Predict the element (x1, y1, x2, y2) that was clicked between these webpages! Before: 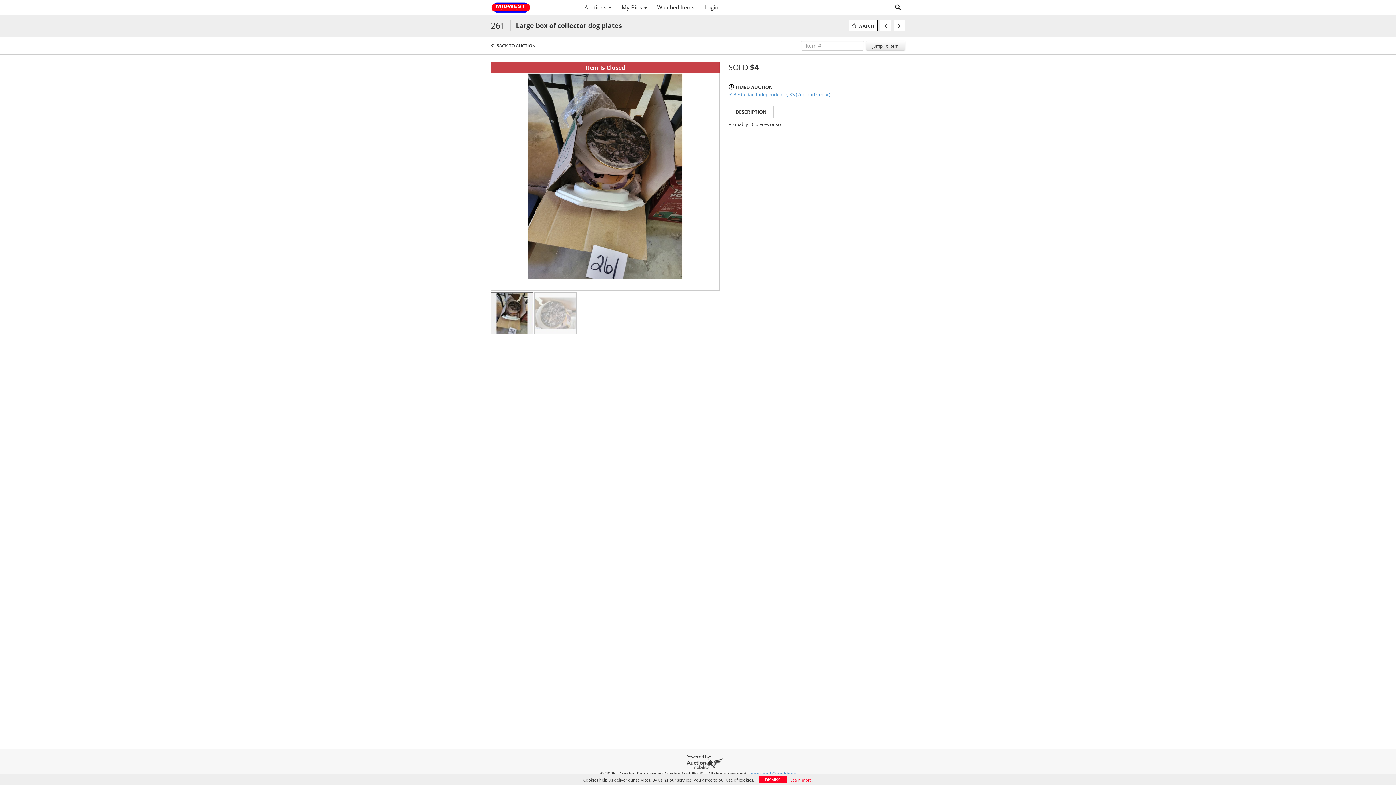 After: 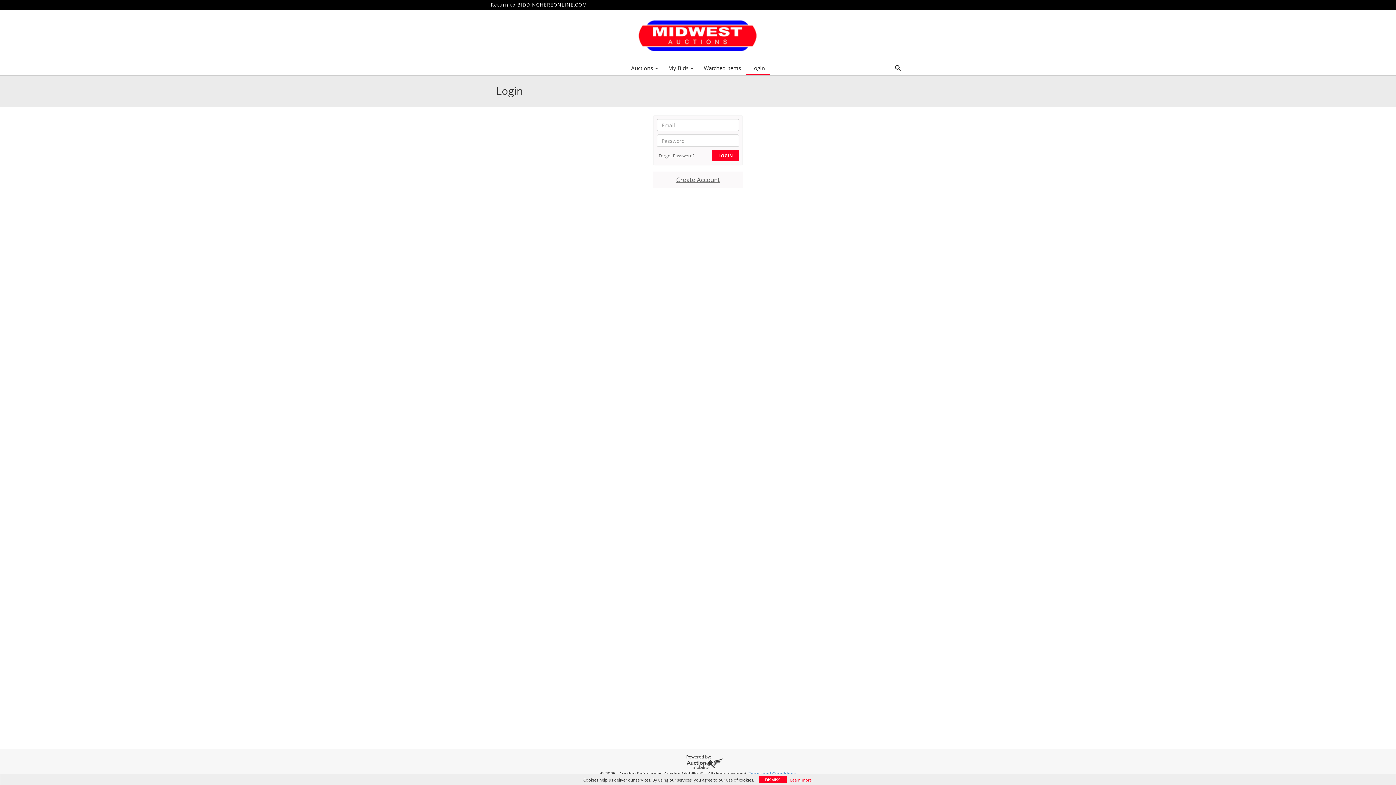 Action: label: Login bbox: (699, 1, 723, 13)